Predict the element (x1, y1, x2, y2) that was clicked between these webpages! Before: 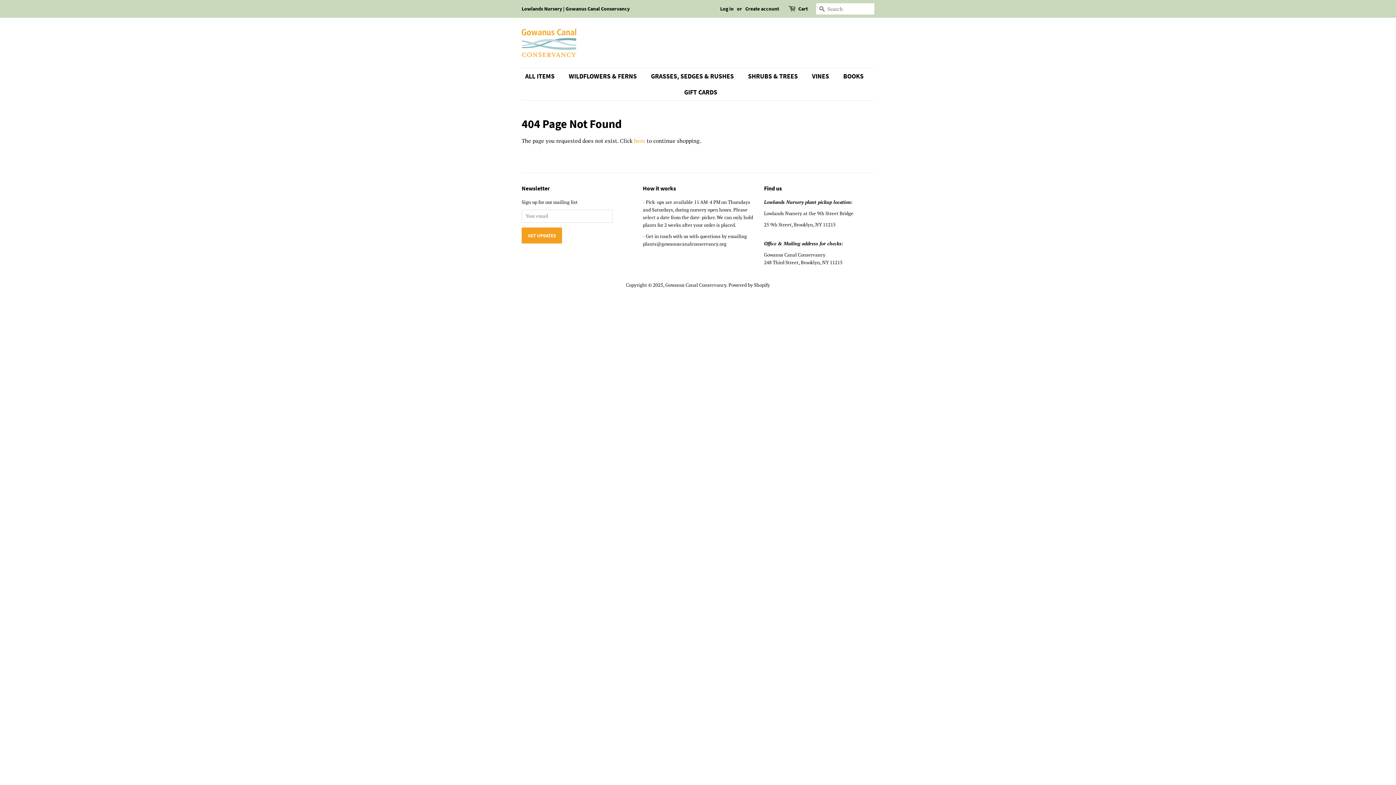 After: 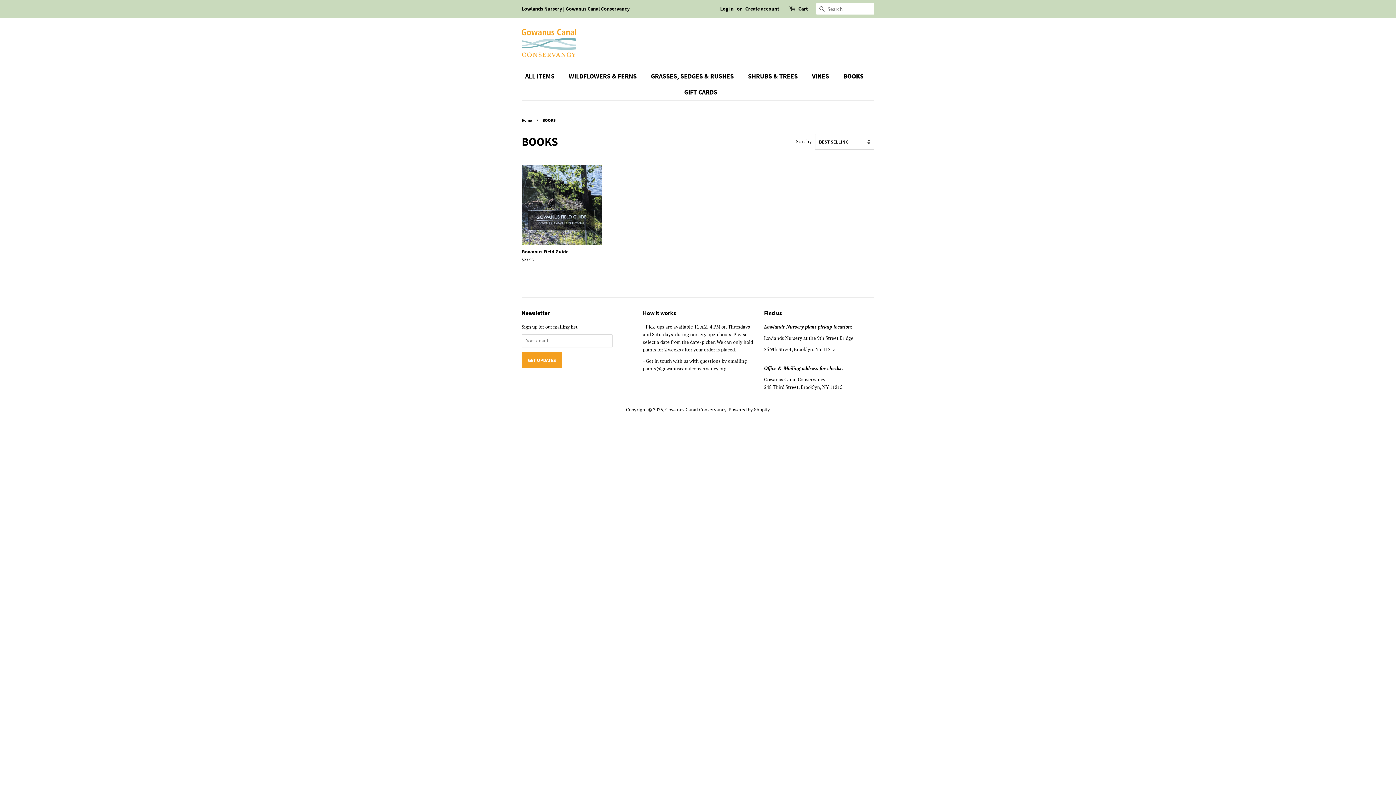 Action: bbox: (838, 68, 871, 84) label: BOOKS